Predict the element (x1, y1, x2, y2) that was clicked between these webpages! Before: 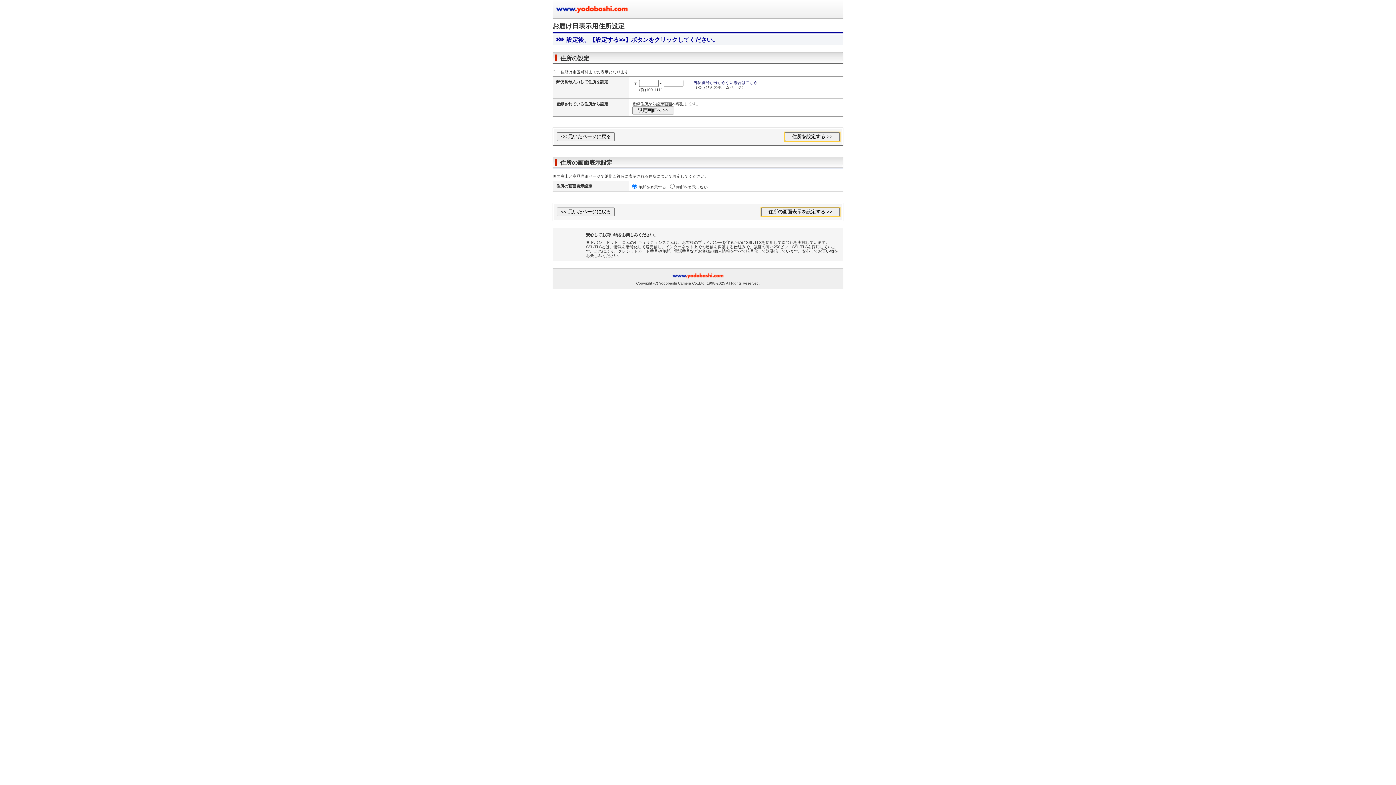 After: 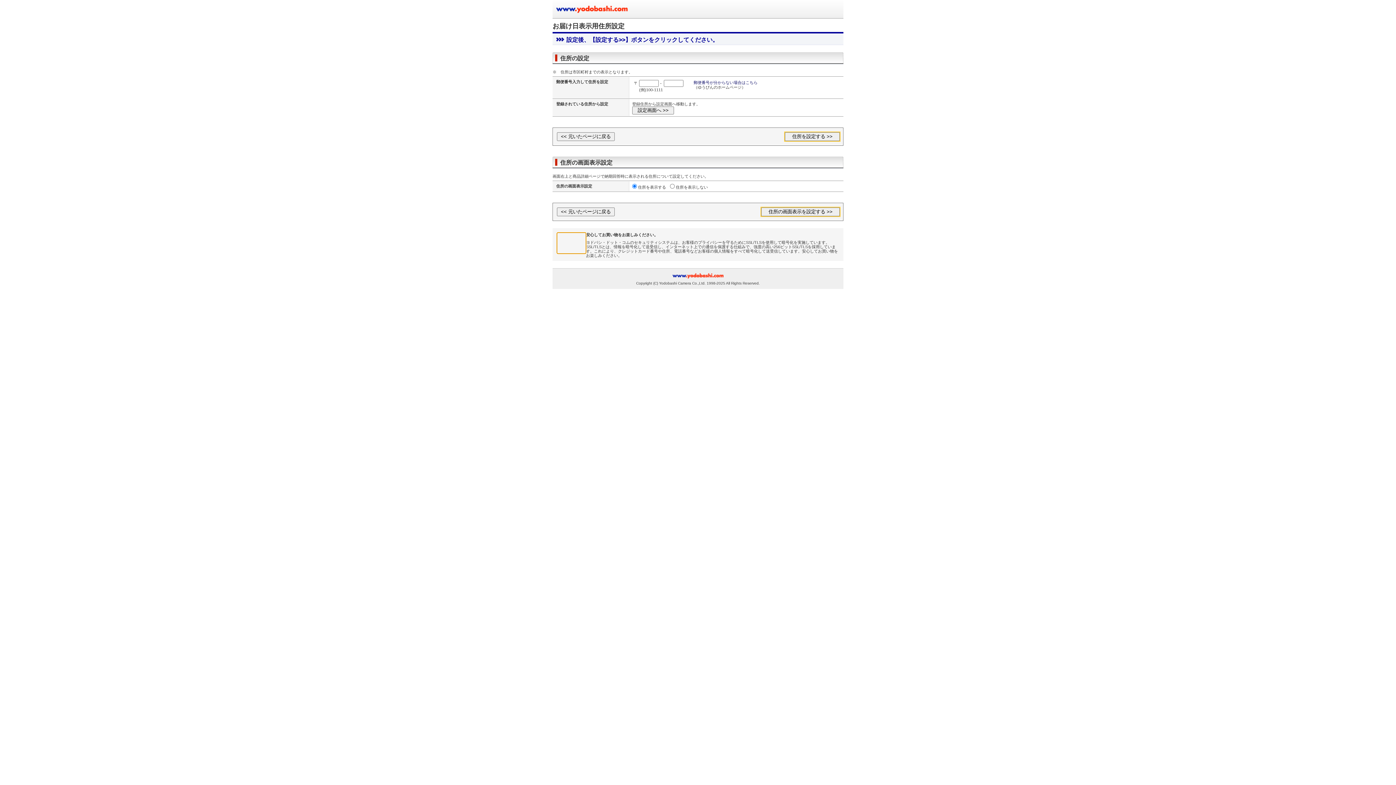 Action: bbox: (557, 232, 586, 253)